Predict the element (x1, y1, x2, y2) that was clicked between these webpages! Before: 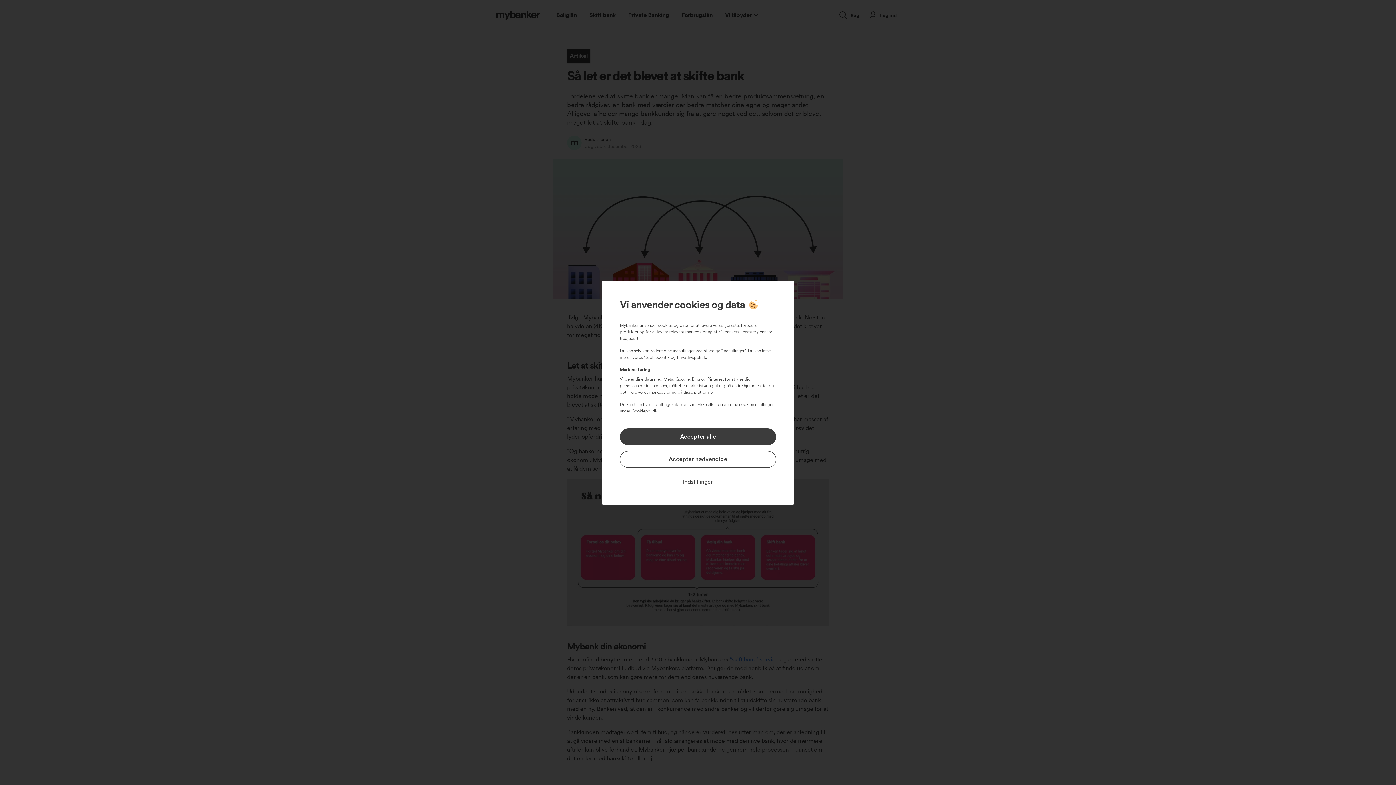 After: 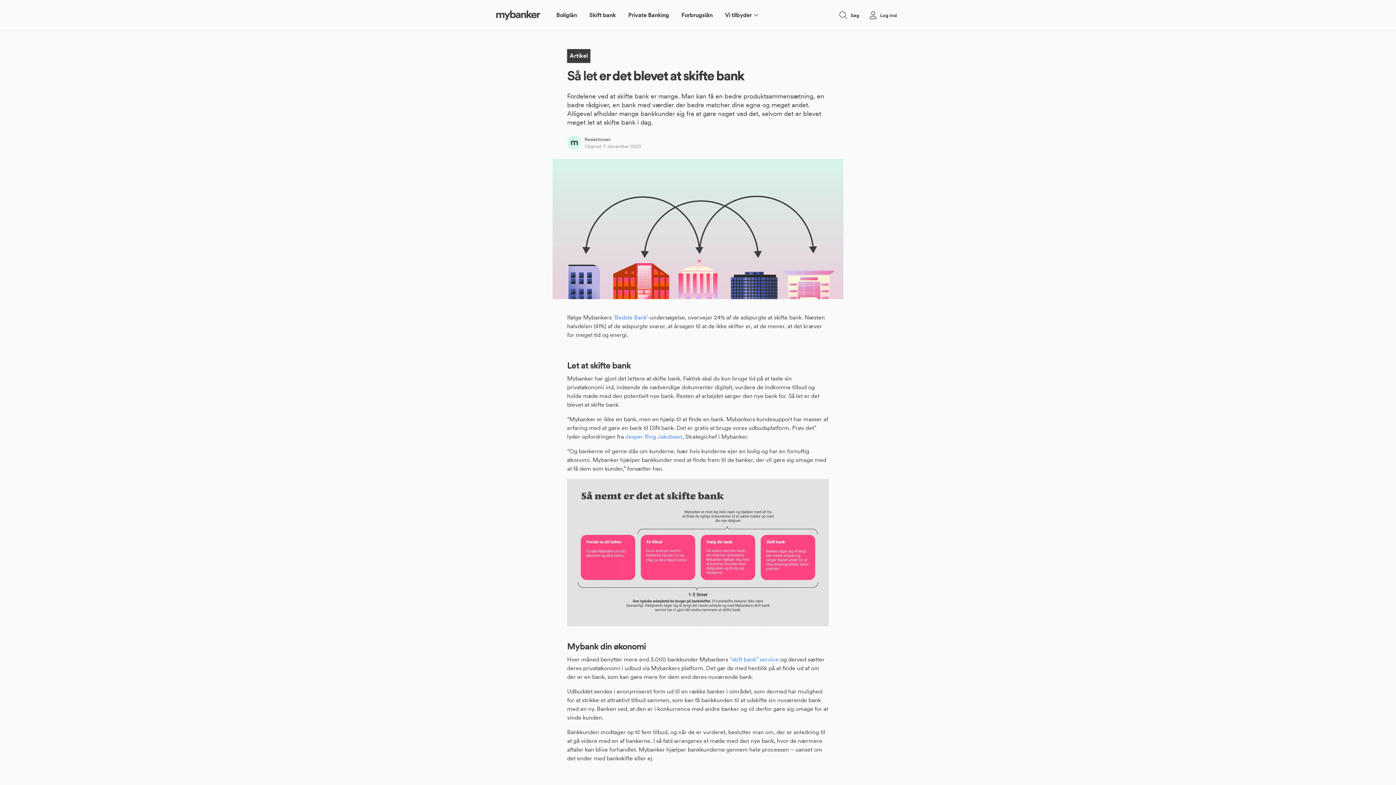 Action: bbox: (620, 428, 776, 445) label: Accepter alle